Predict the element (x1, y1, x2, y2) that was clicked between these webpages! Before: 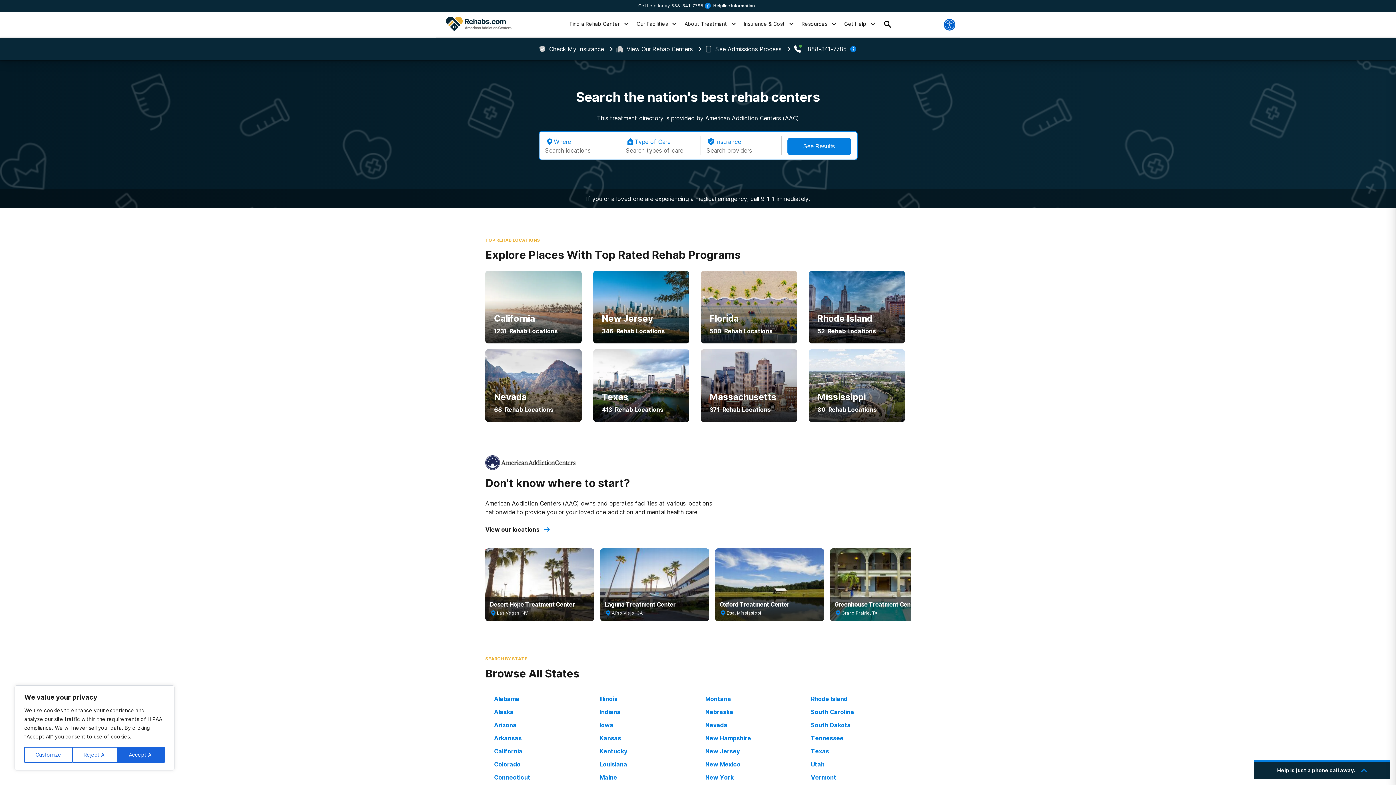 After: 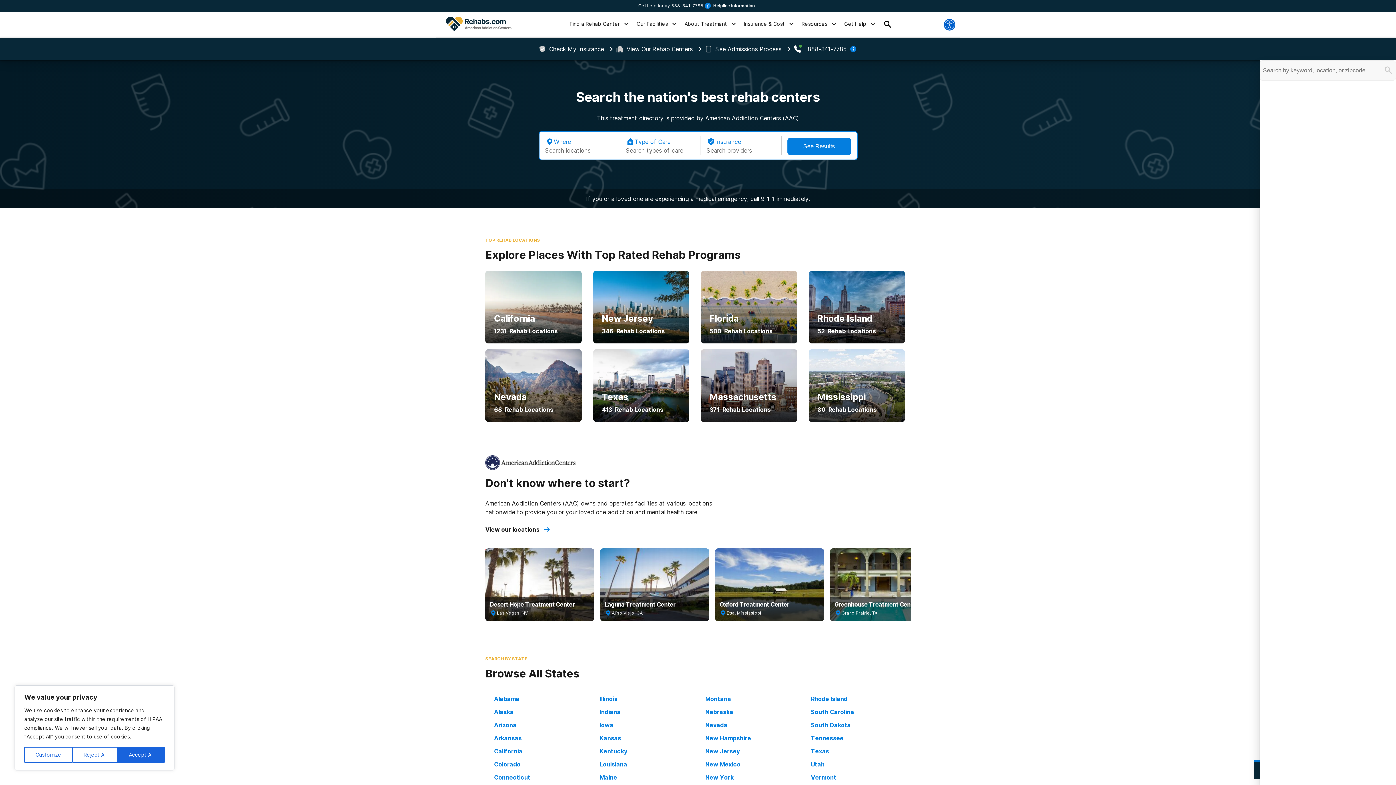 Action: bbox: (881, 14, 894, 35)